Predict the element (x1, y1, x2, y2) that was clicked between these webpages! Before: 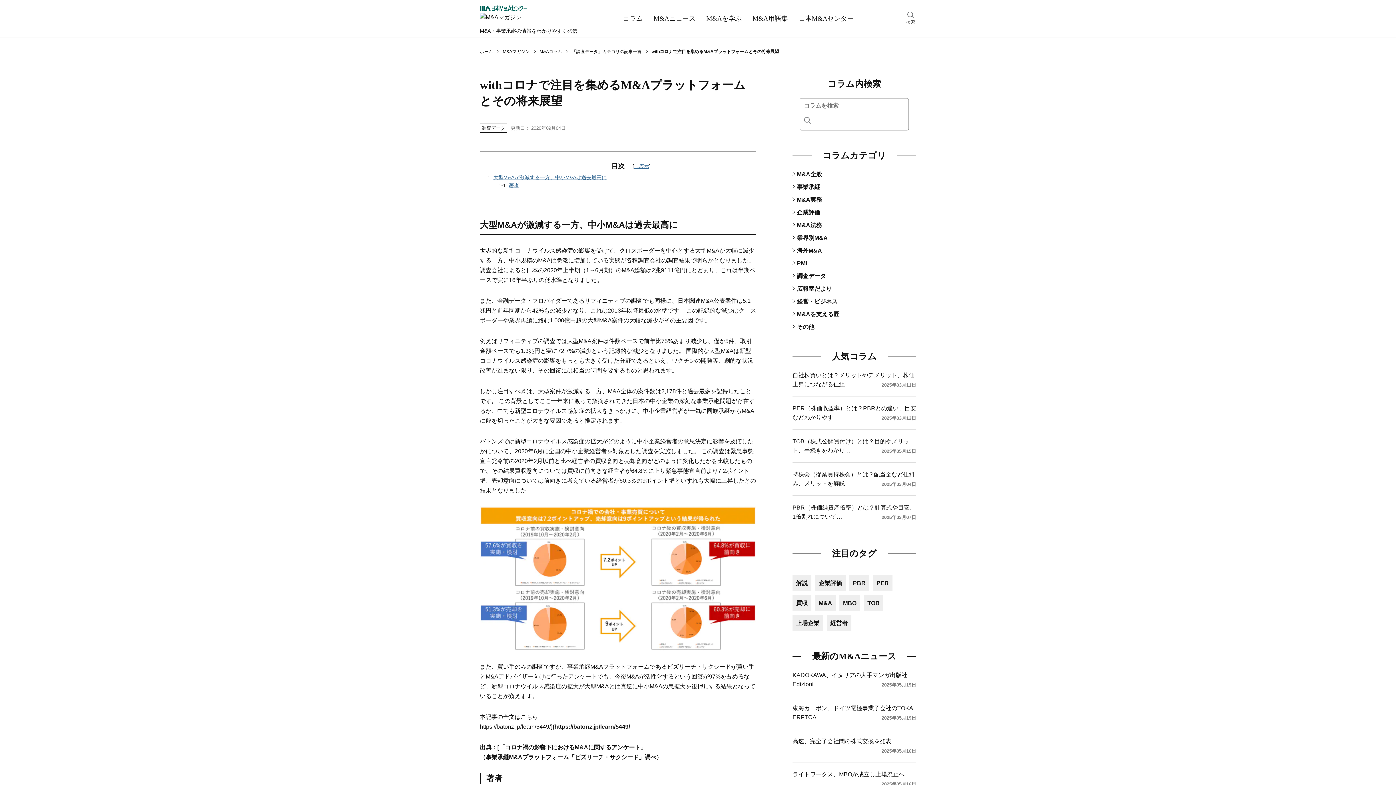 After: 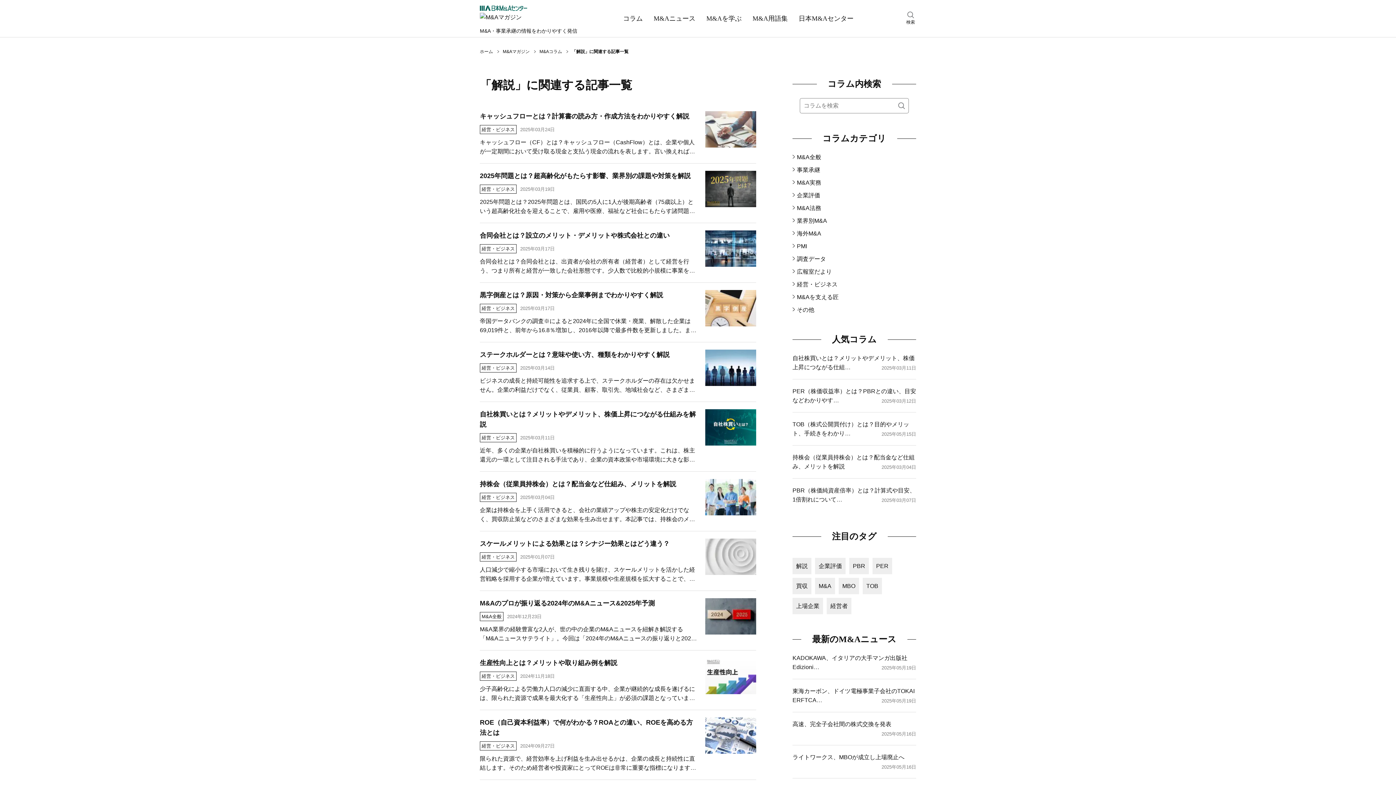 Action: bbox: (796, 580, 808, 586) label: 解説